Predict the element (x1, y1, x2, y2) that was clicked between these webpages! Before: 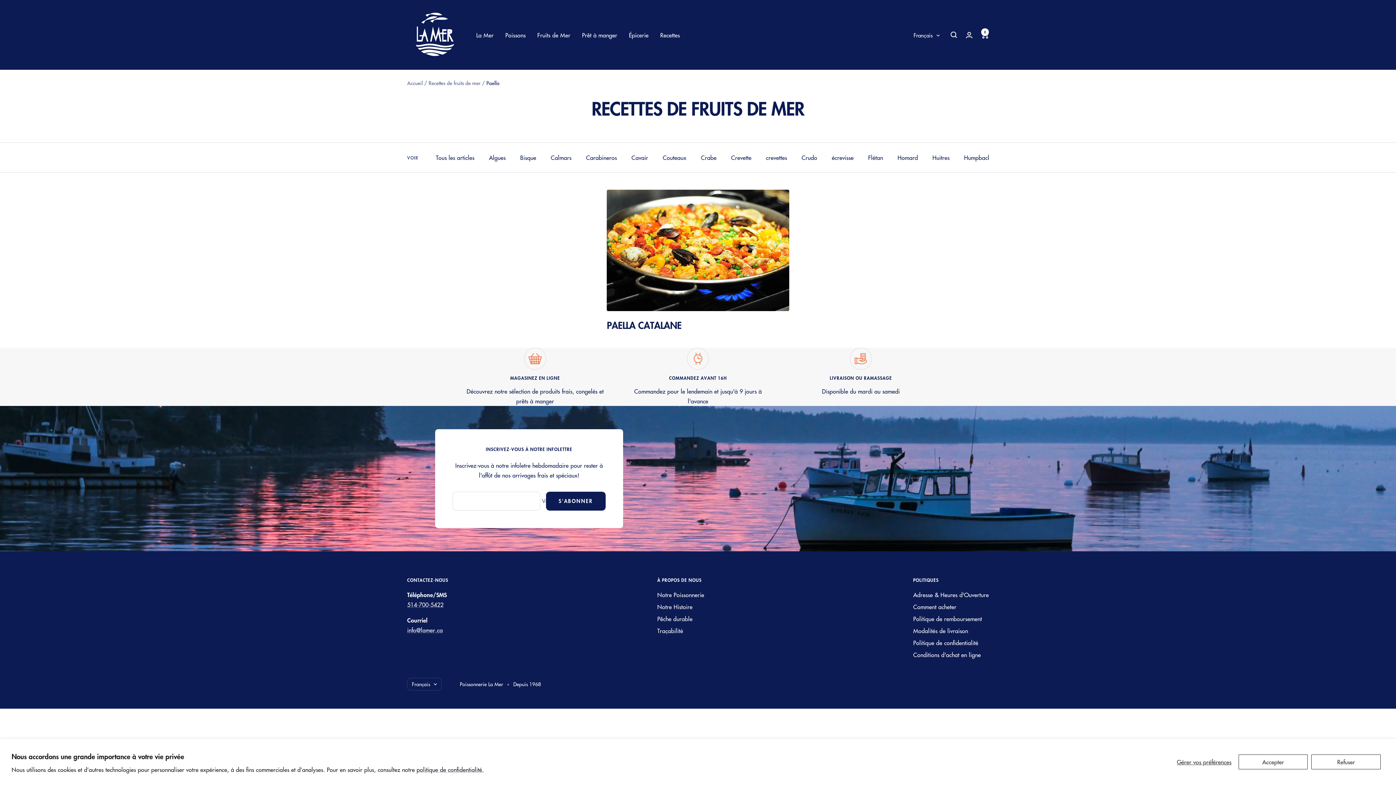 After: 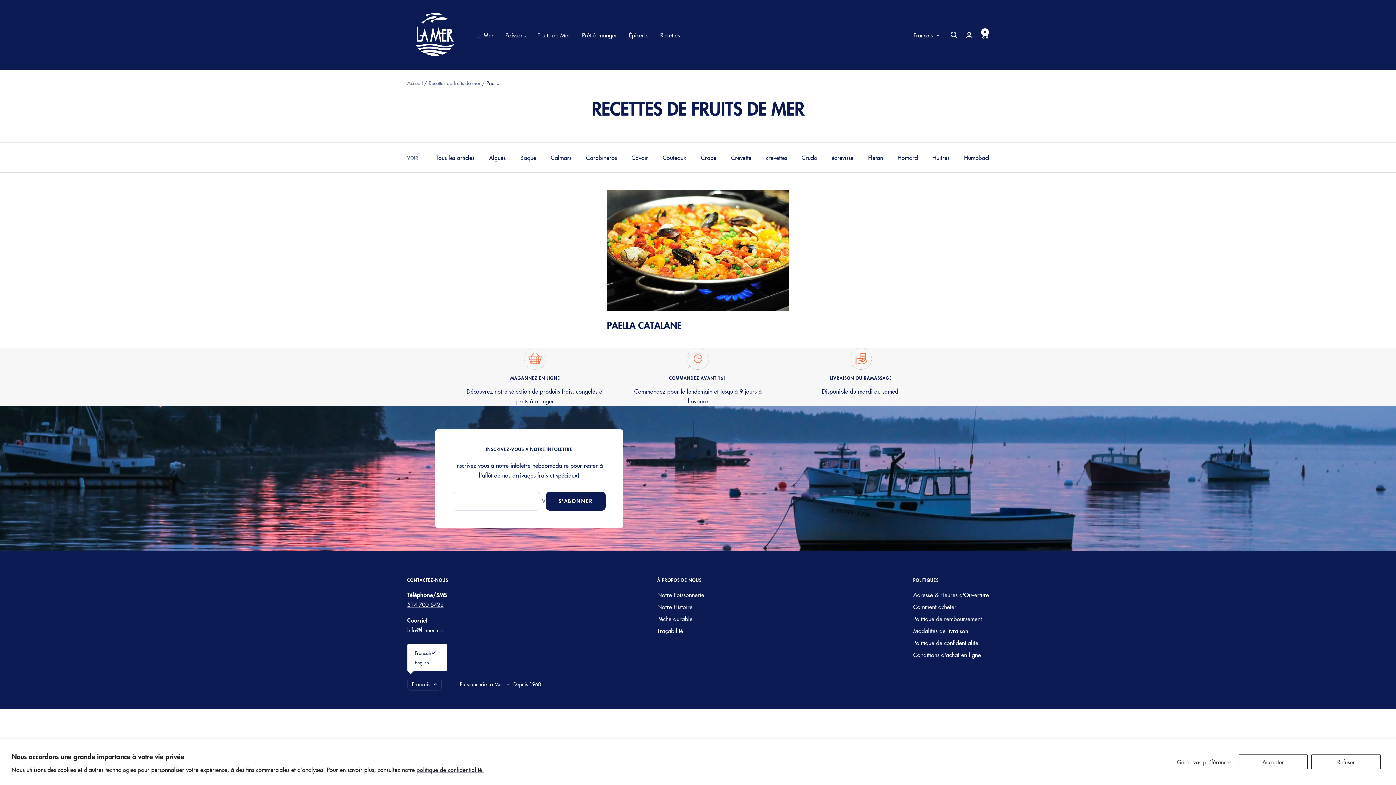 Action: label: Français bbox: (407, 678, 441, 690)